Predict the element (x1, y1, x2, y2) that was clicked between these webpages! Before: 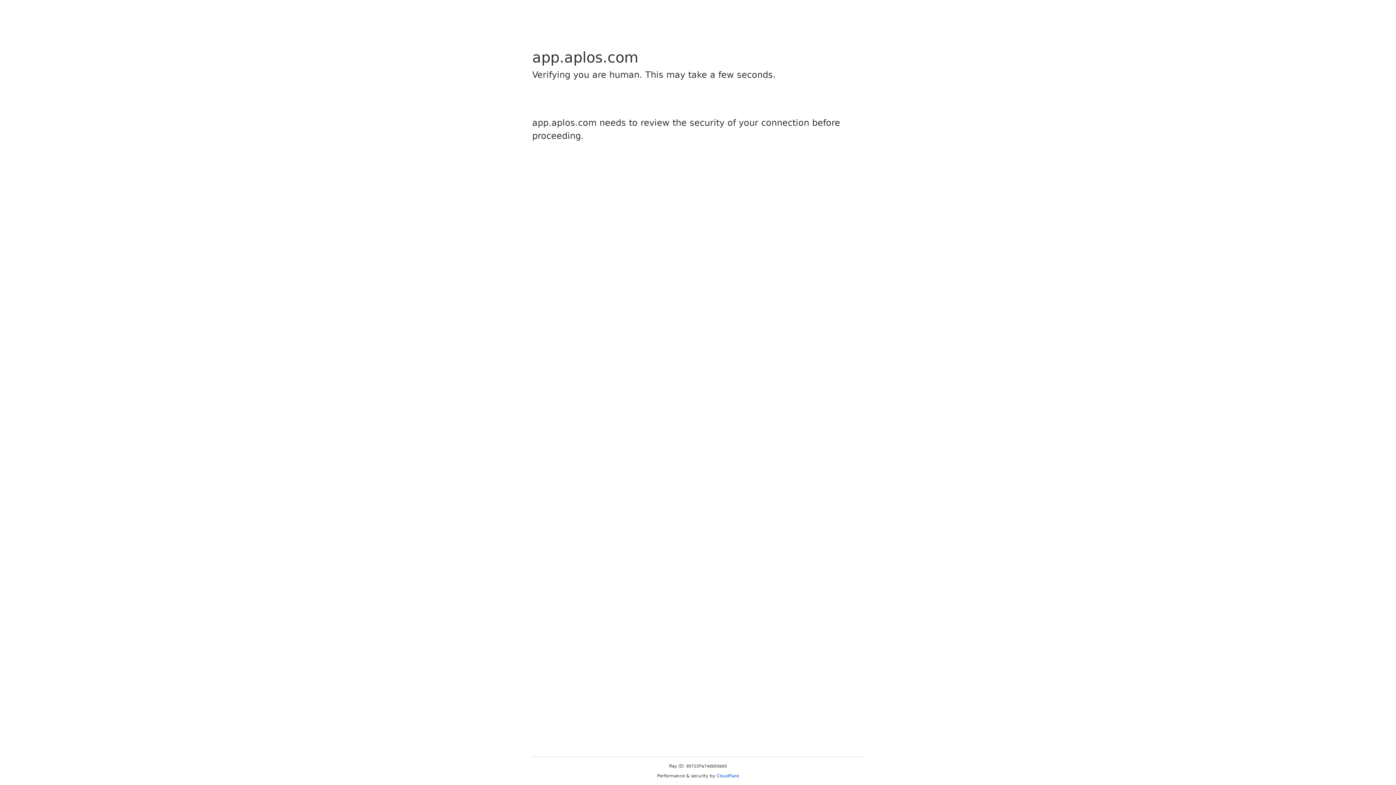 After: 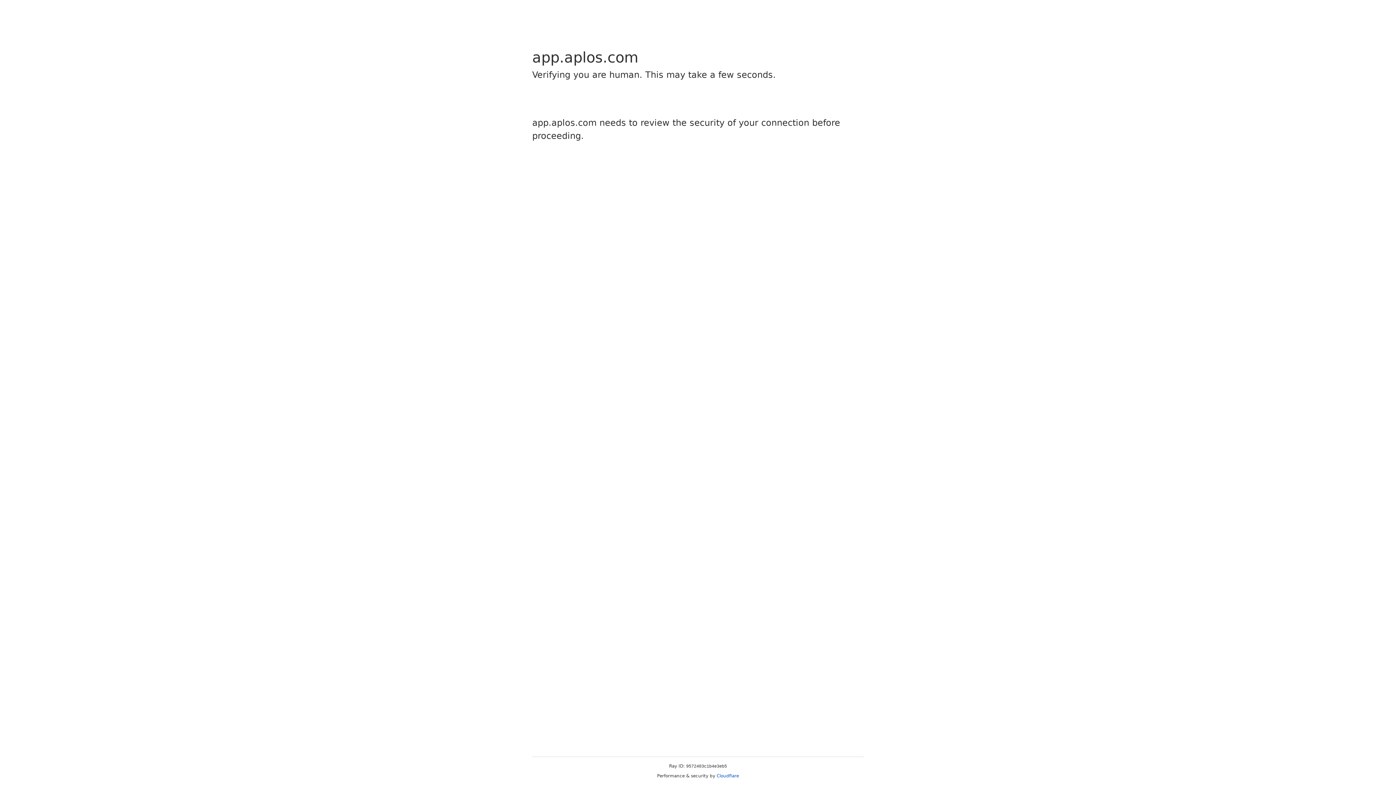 Action: label: Cloudflare bbox: (716, 773, 739, 778)